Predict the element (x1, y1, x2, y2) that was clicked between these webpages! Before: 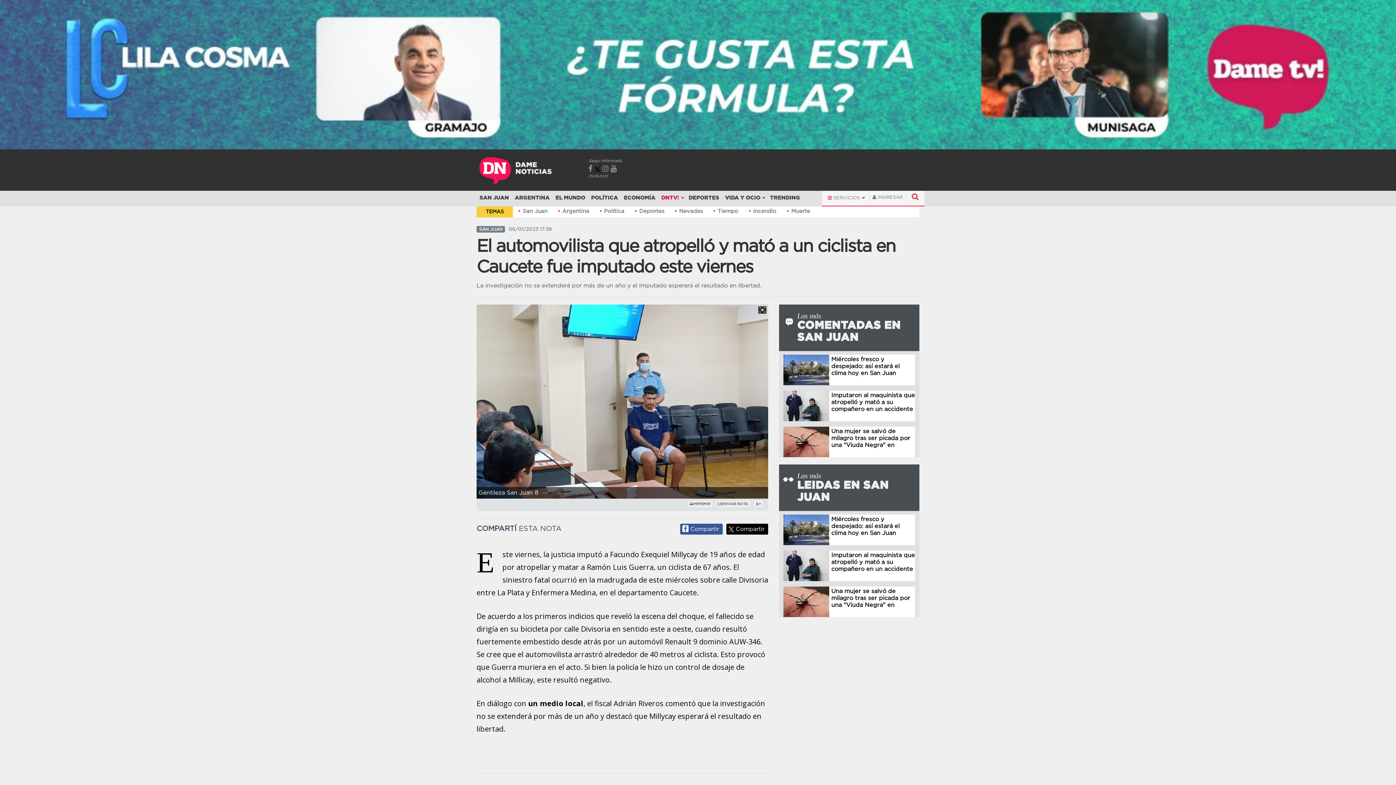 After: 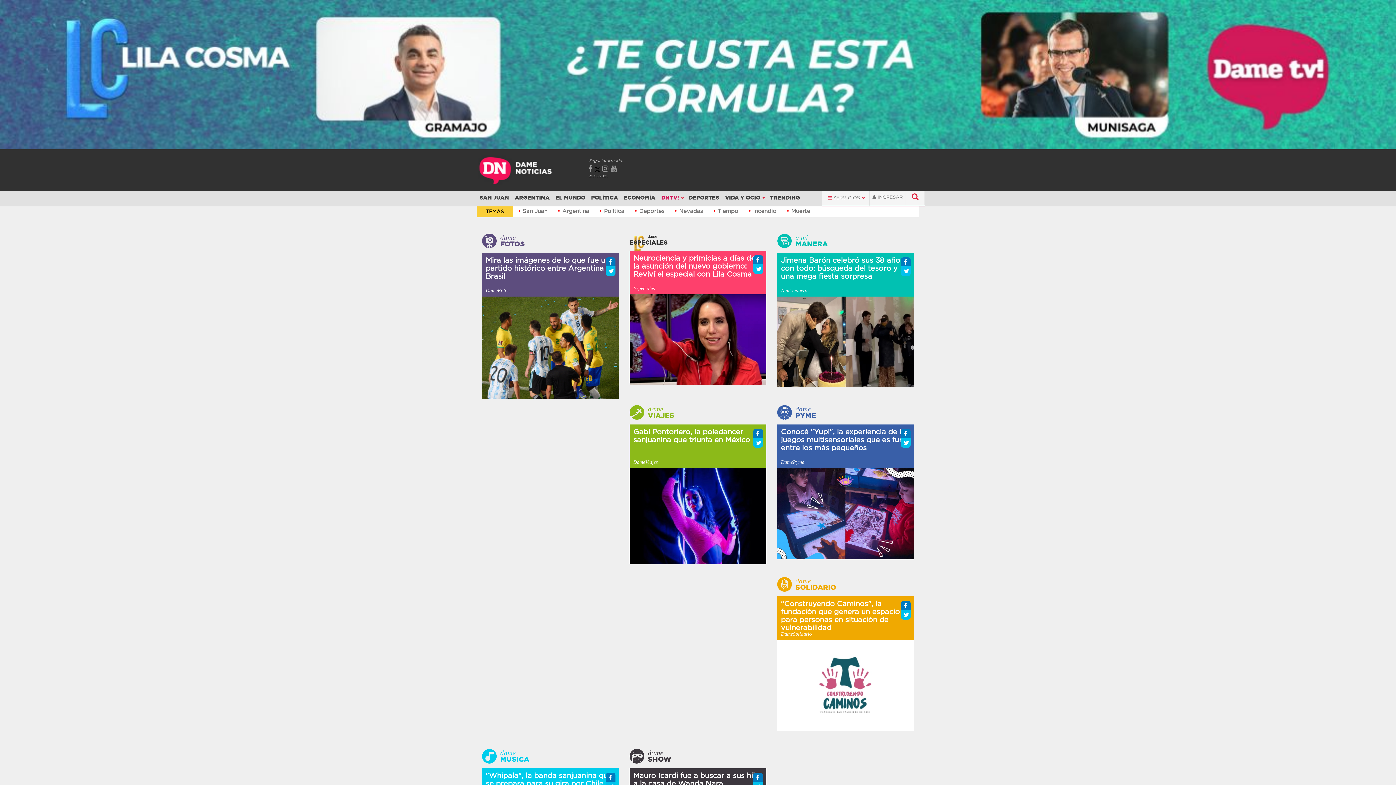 Action: bbox: (658, 191, 686, 205) label: DNTV! 